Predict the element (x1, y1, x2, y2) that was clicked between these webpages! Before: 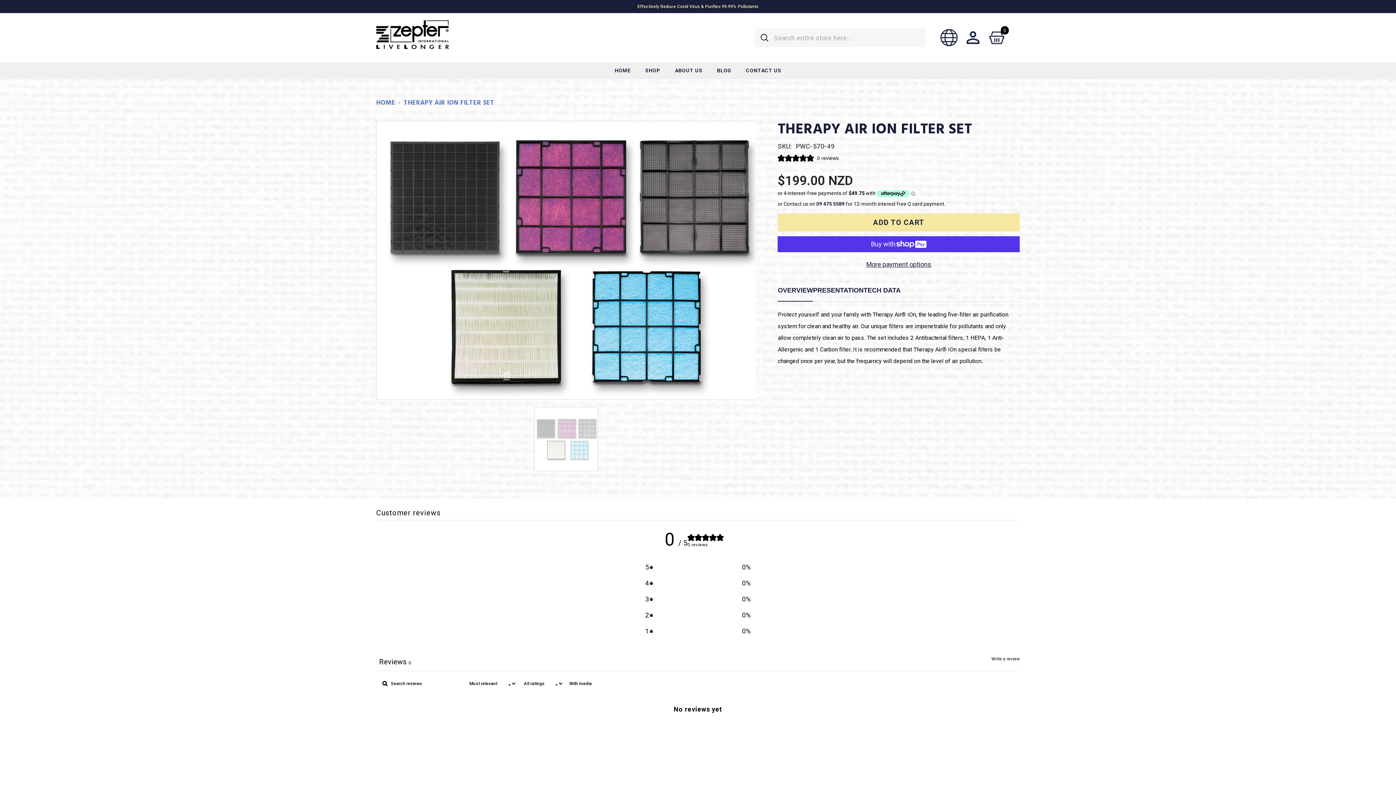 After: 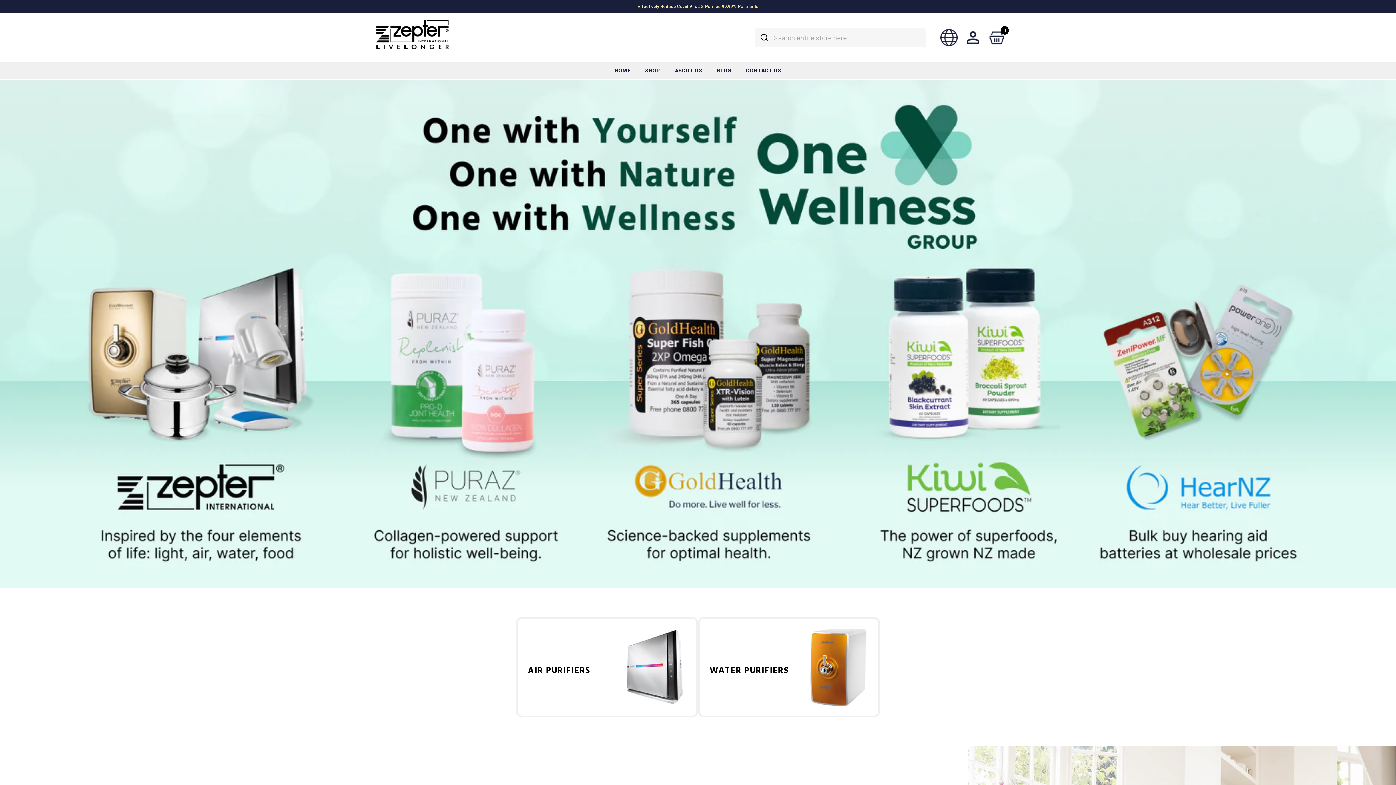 Action: label: HOME bbox: (376, 97, 395, 109)